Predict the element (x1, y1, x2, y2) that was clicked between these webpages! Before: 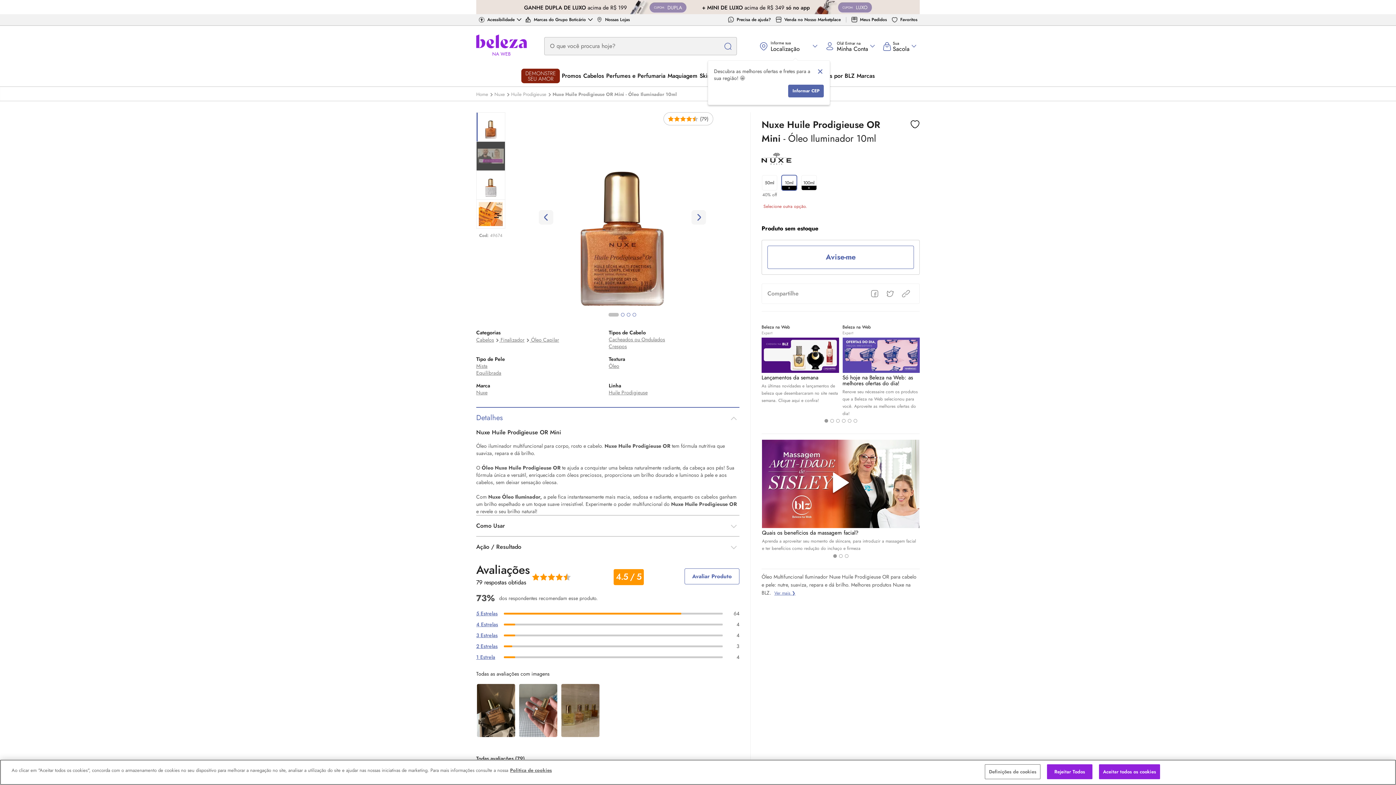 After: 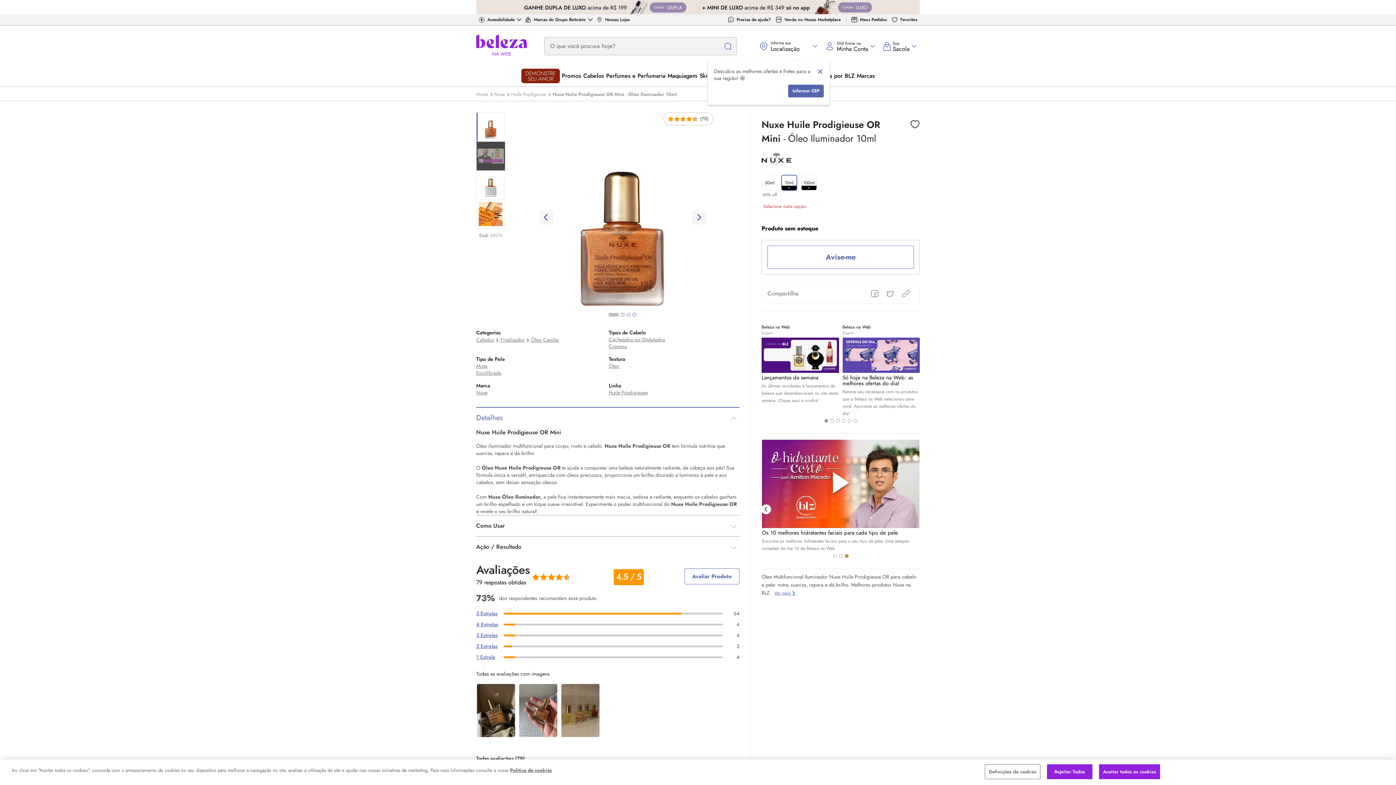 Action: bbox: (844, 554, 848, 558) label: Carousel 3